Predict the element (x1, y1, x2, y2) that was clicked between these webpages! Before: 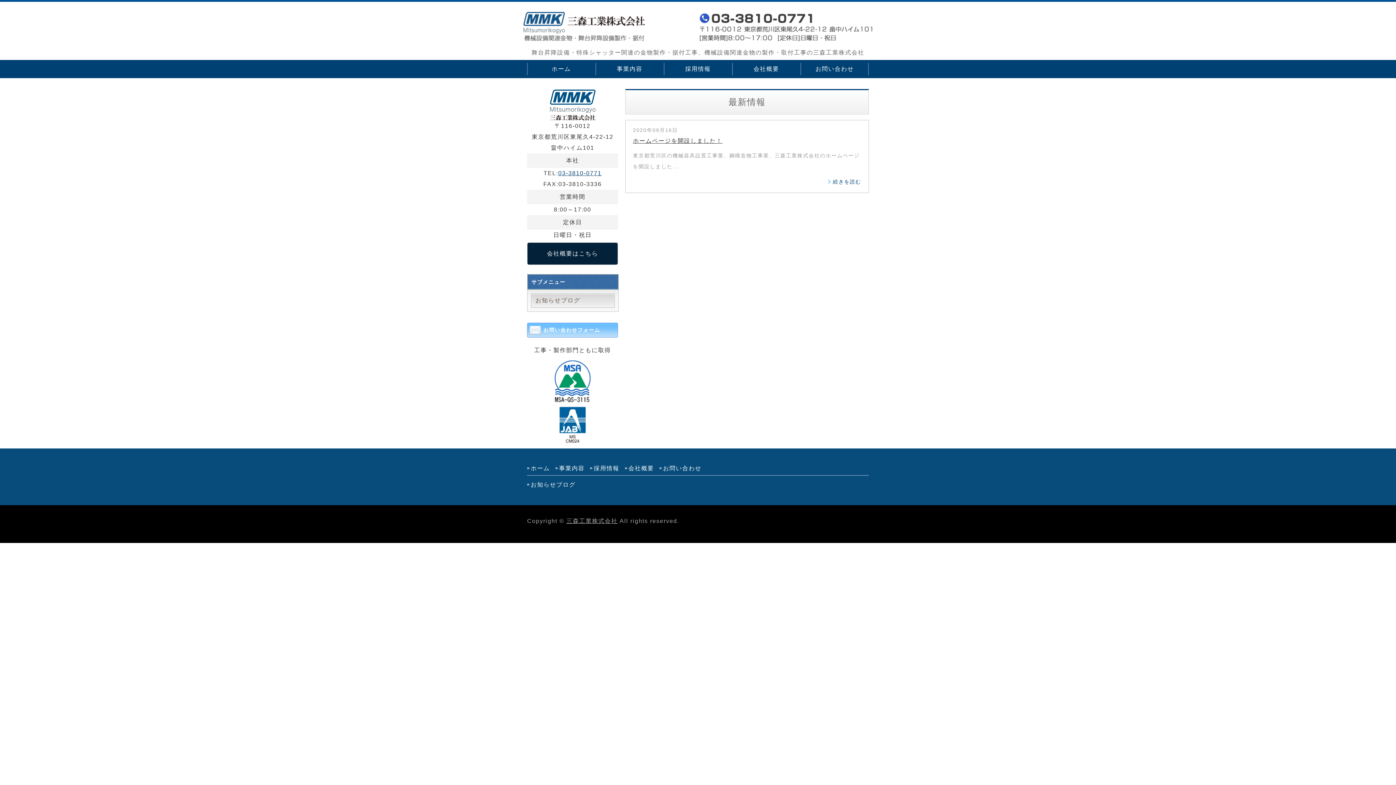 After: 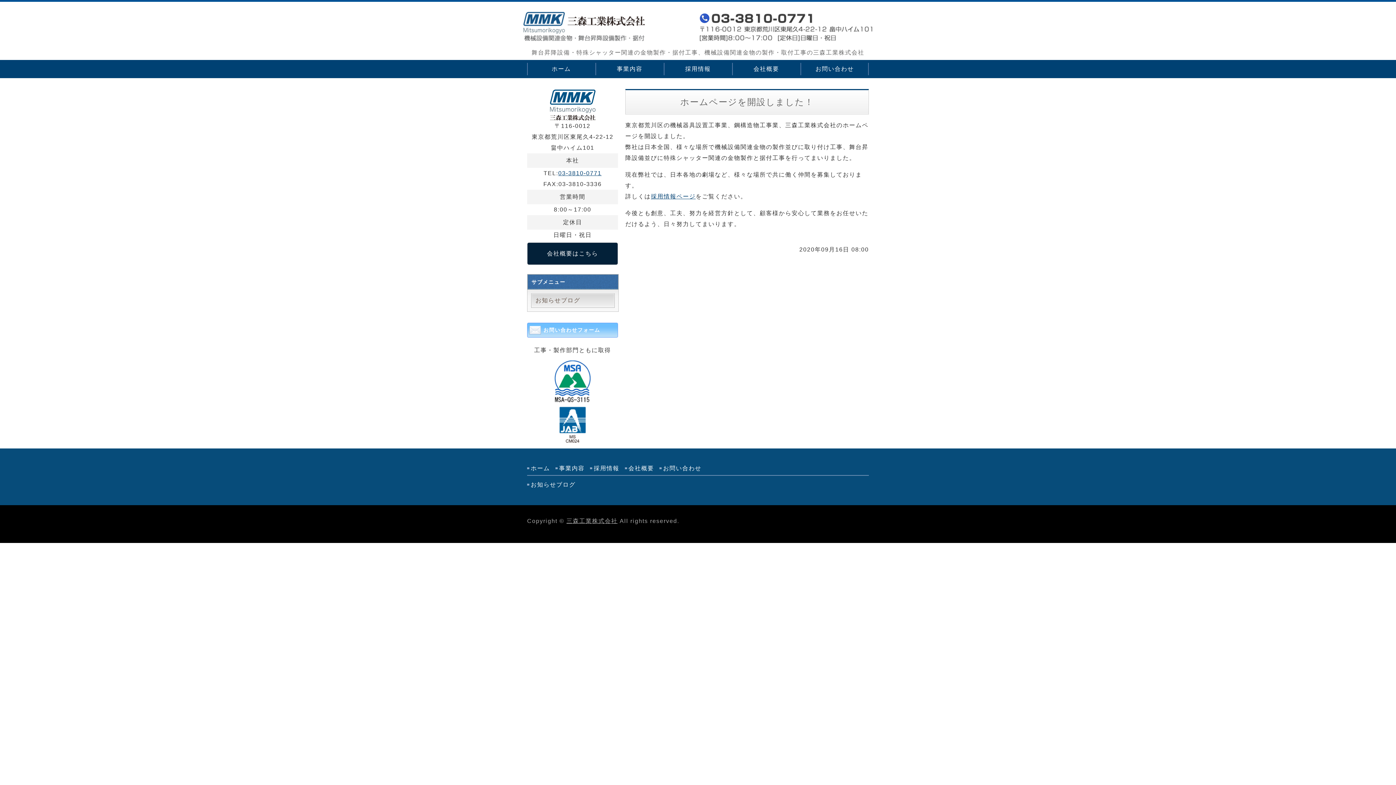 Action: label: 続きを読む bbox: (828, 178, 861, 184)